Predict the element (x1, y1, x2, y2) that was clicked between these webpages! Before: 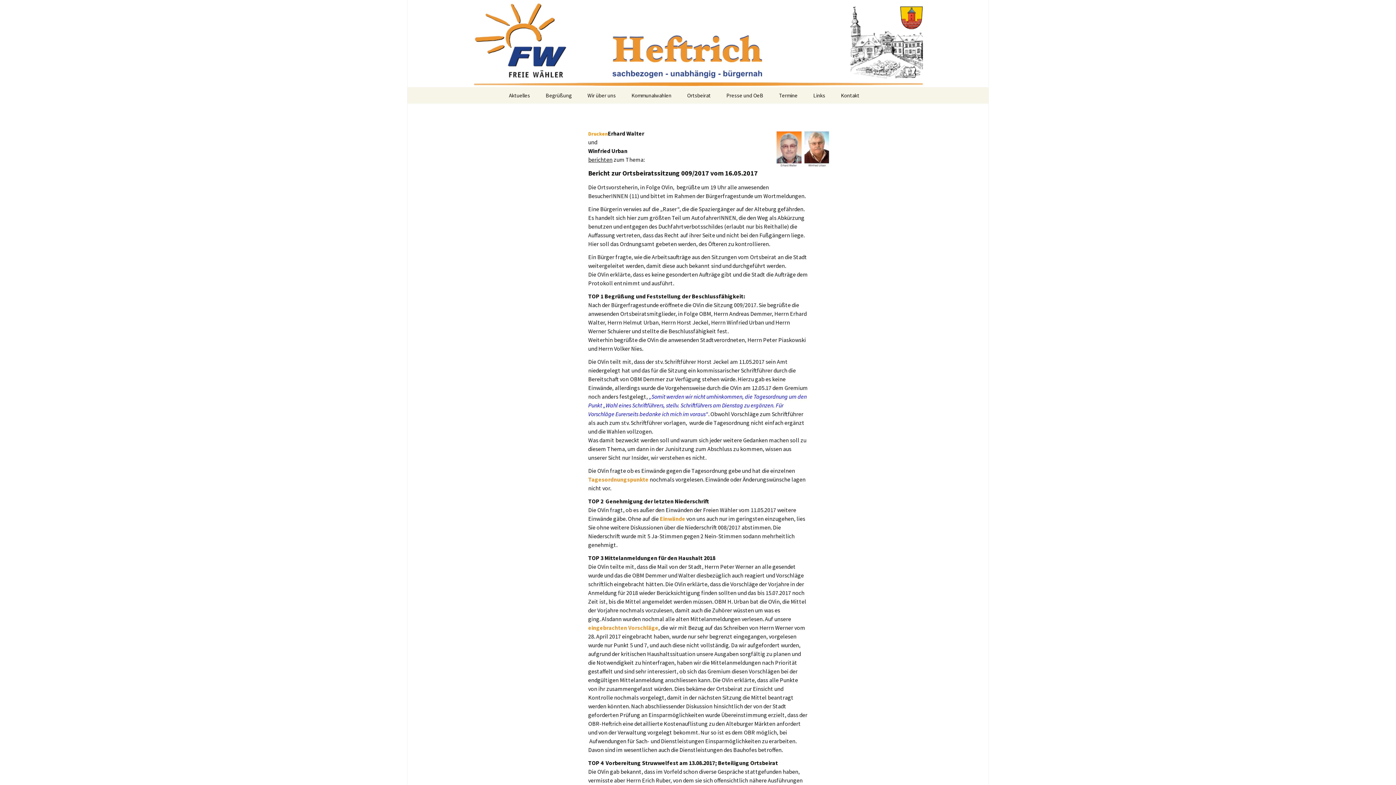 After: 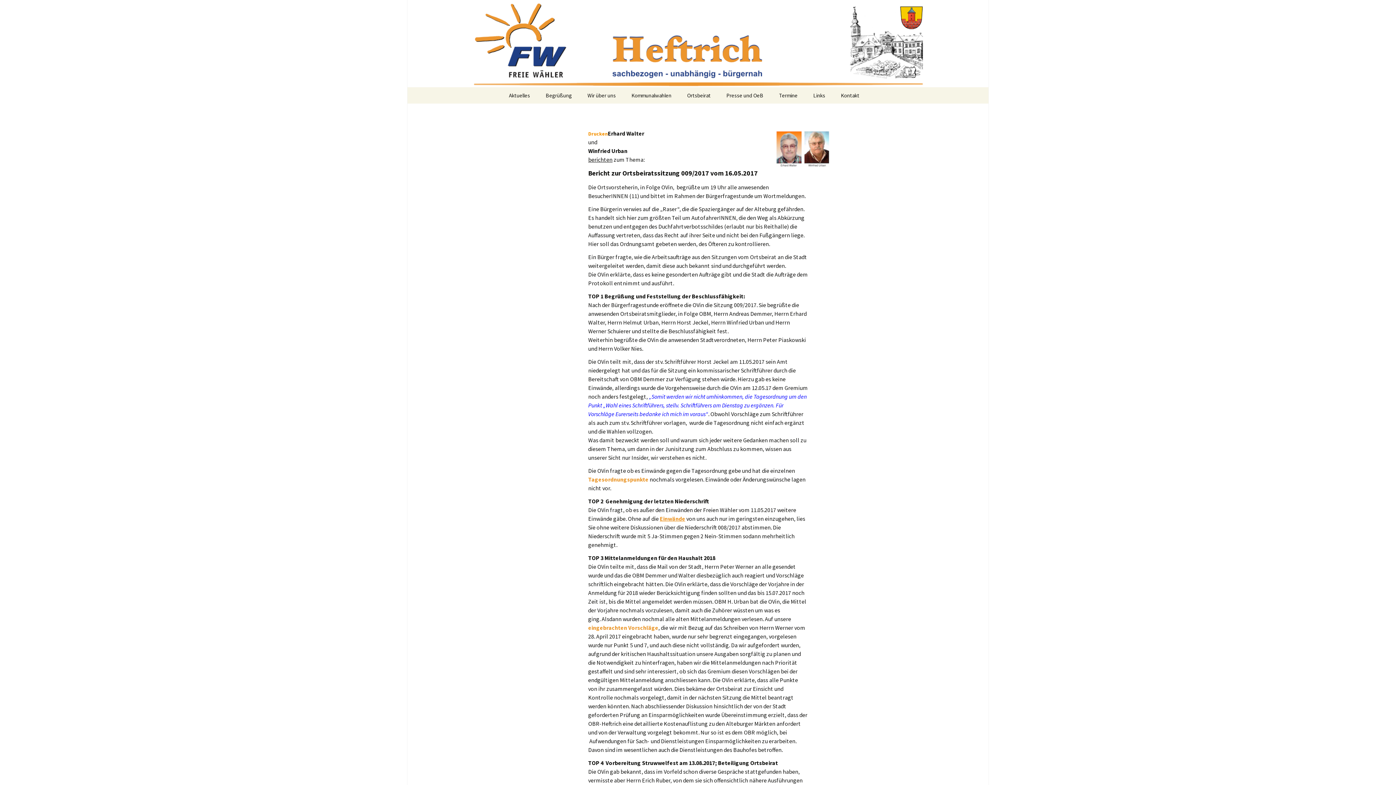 Action: bbox: (660, 515, 685, 522) label: Einwände